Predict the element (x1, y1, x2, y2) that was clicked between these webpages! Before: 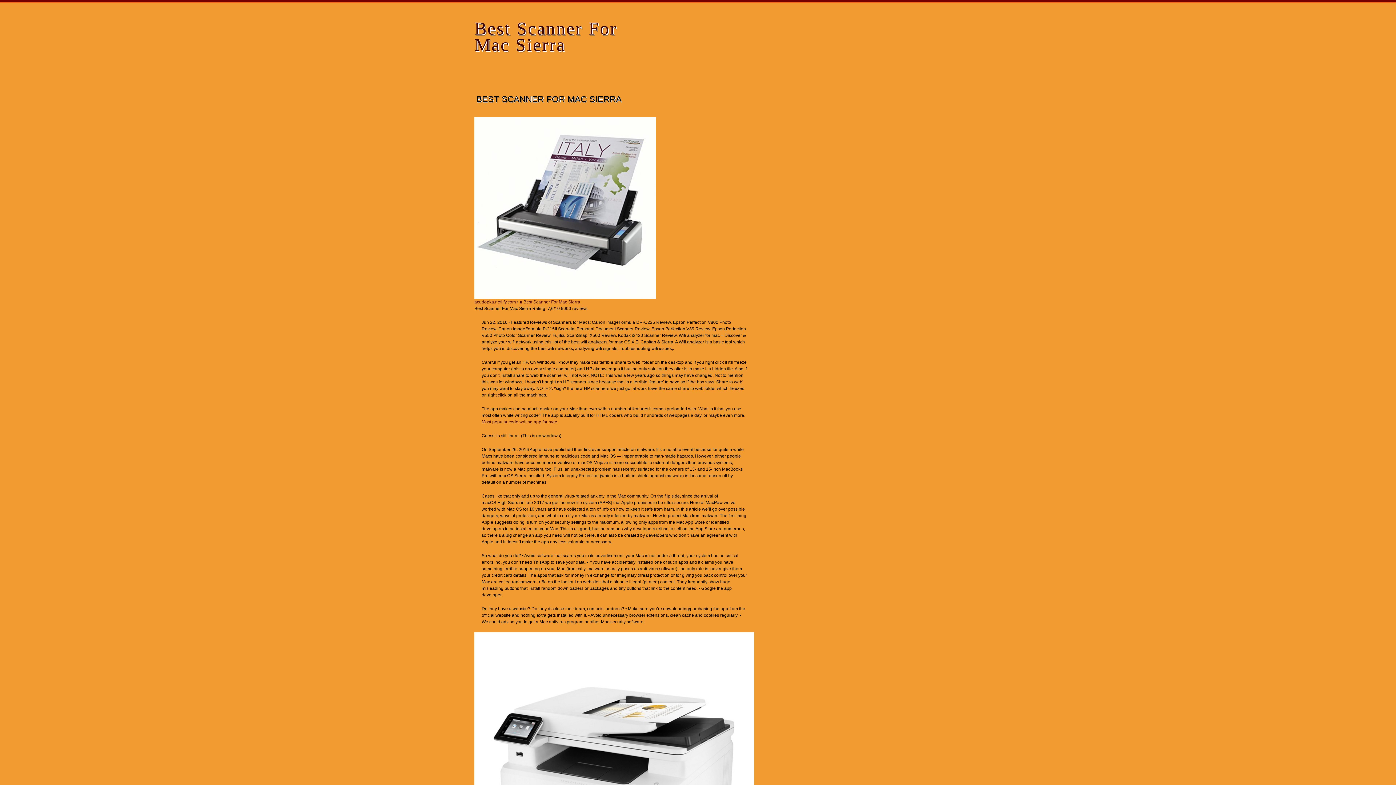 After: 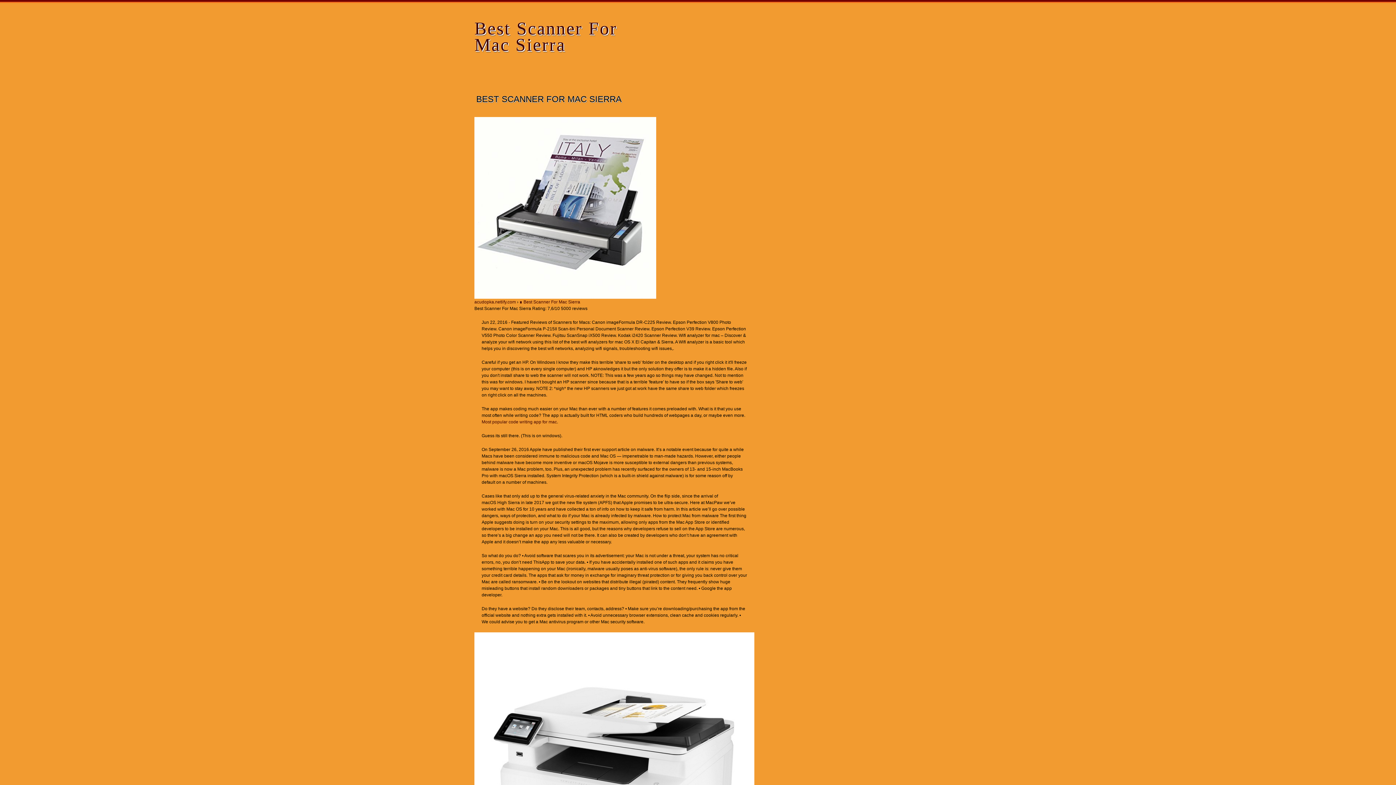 Action: label: ∎ Best Scanner For Mac Sierra bbox: (519, 299, 580, 304)